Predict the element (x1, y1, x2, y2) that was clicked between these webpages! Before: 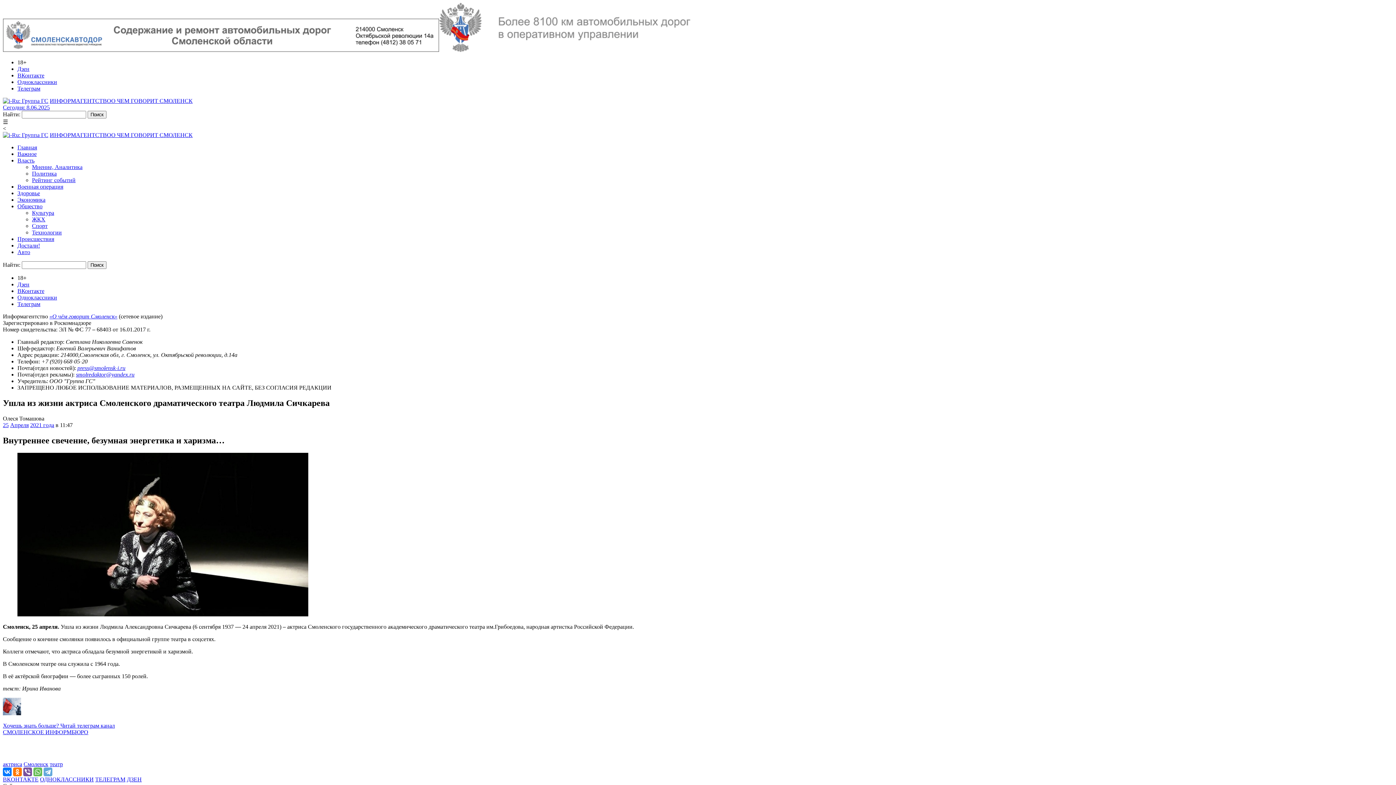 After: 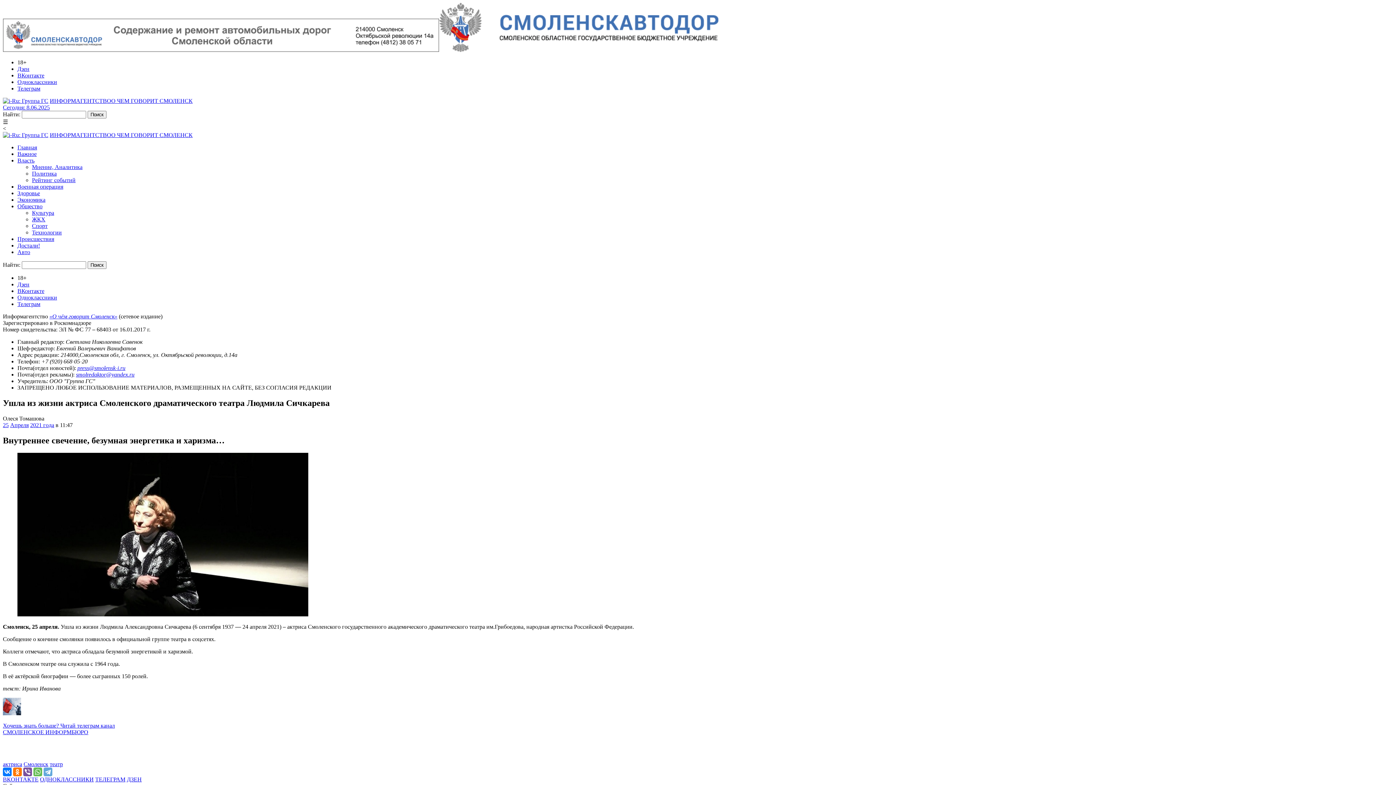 Action: label: ДЗЕН bbox: (126, 776, 141, 782)